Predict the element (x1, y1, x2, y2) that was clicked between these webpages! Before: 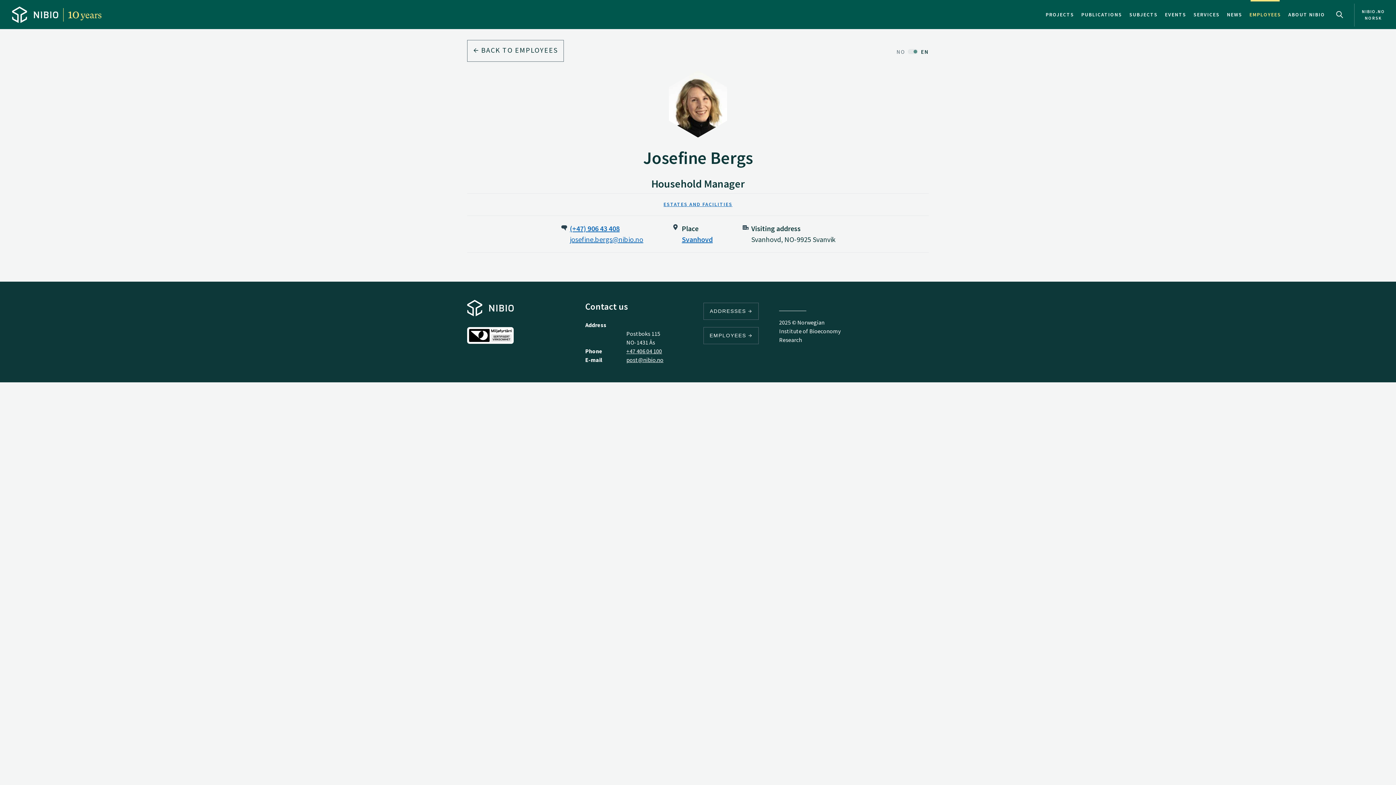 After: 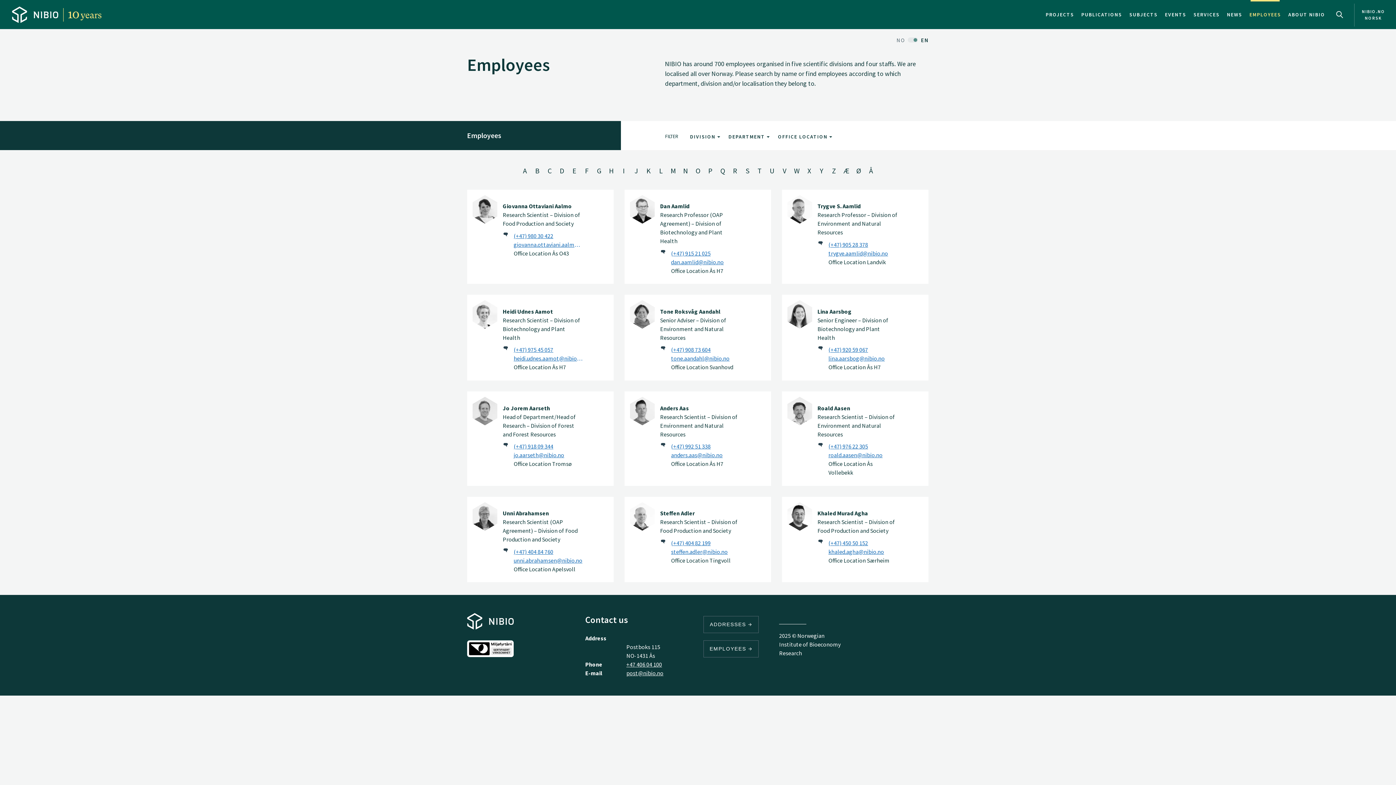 Action: bbox: (467, 40, 564, 61) label:  BACK TO EMPLOYEES